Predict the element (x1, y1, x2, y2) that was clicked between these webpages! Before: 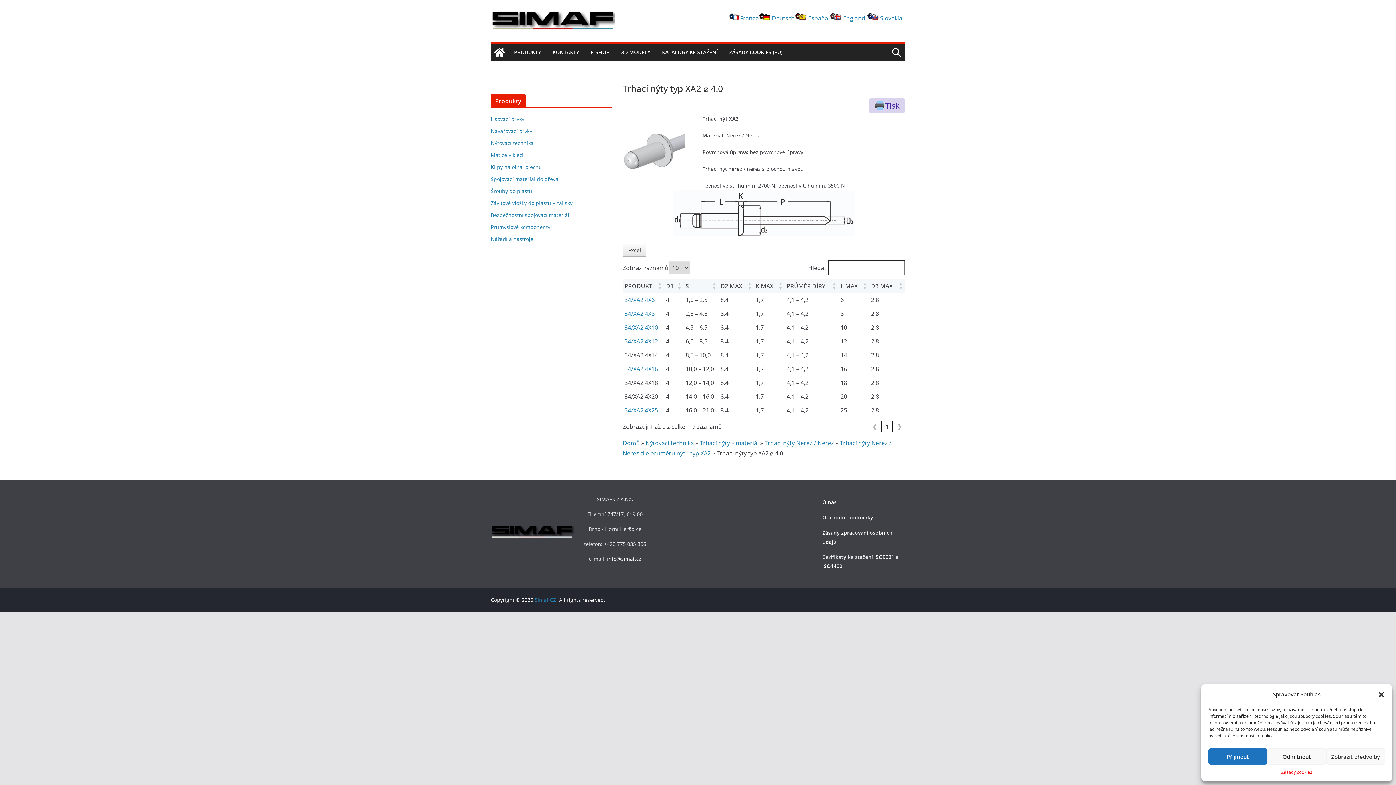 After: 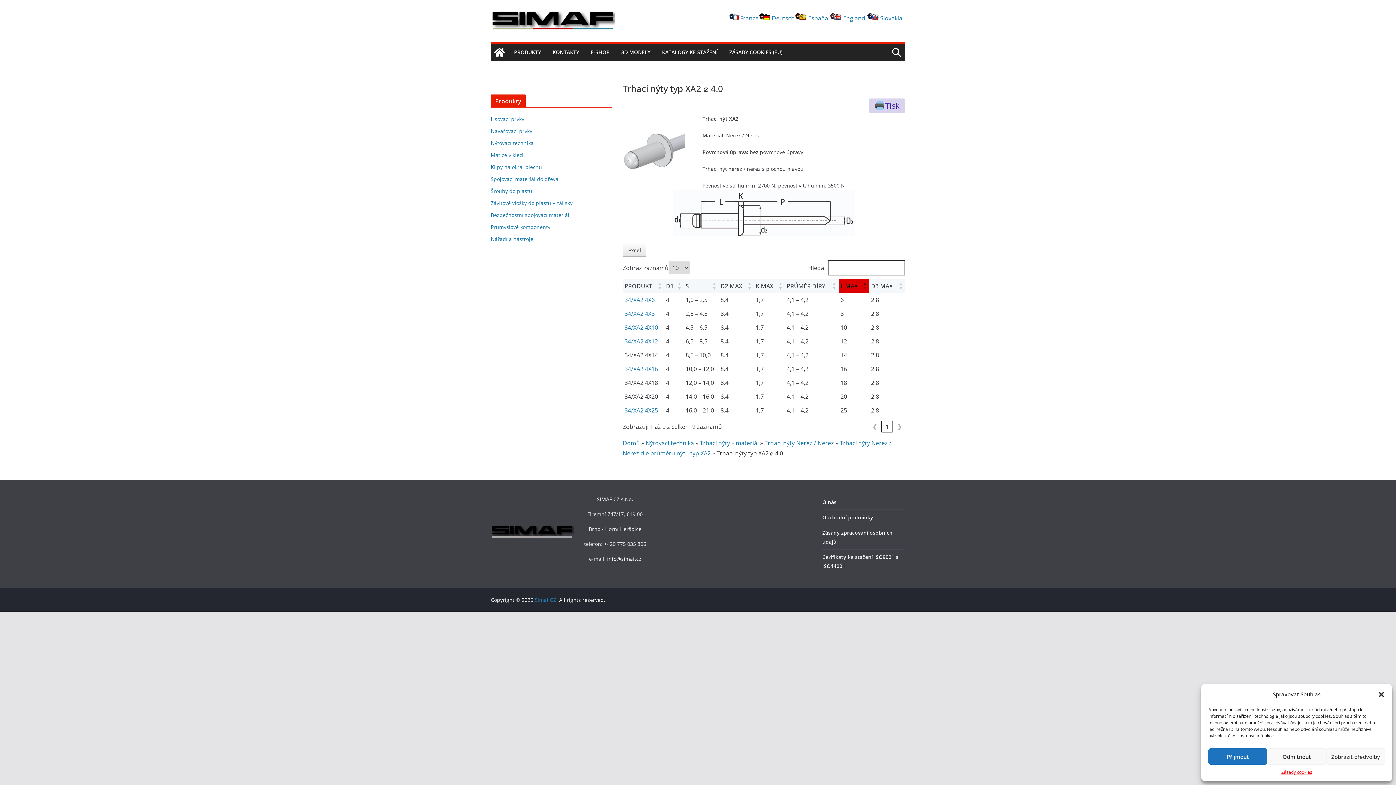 Action: label: L Max: Activate to sort bbox: (862, 279, 867, 293)